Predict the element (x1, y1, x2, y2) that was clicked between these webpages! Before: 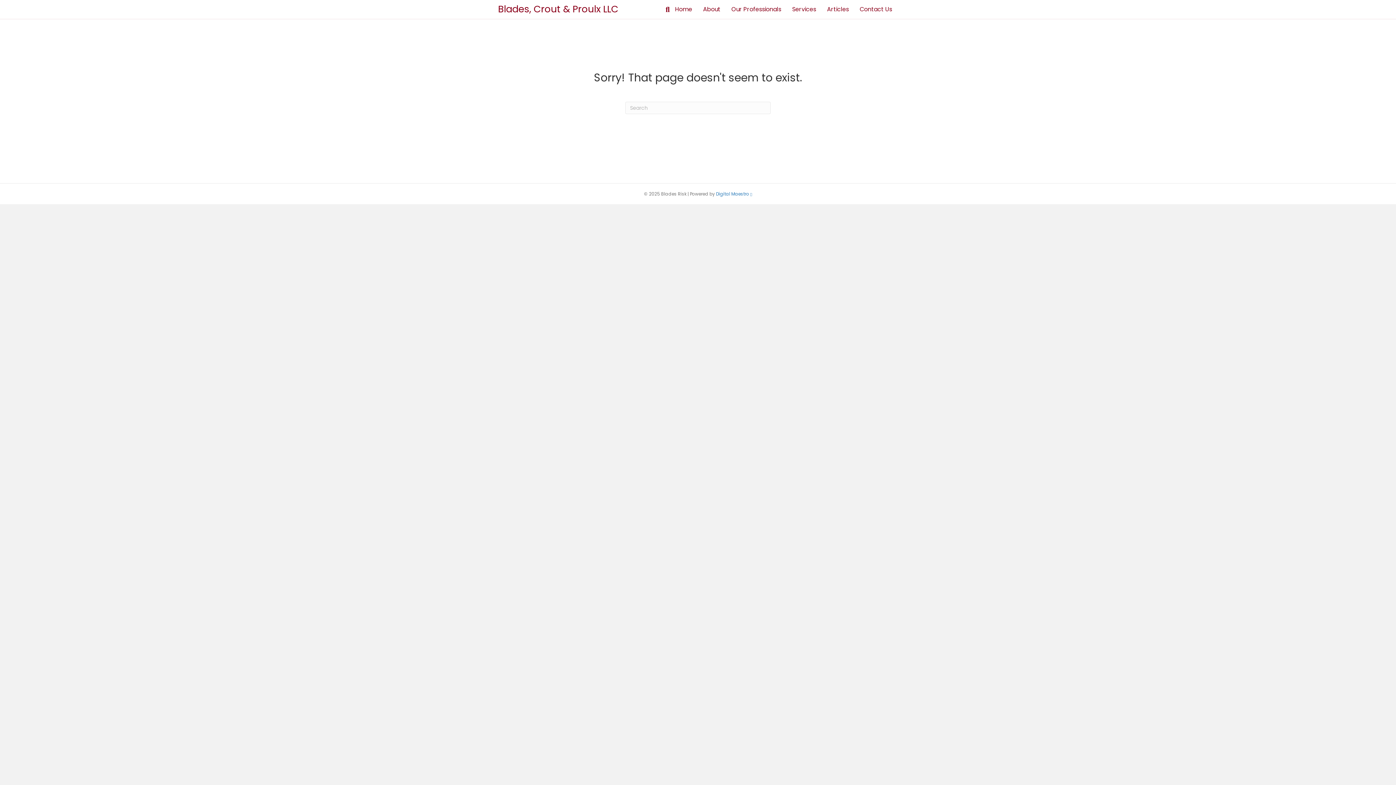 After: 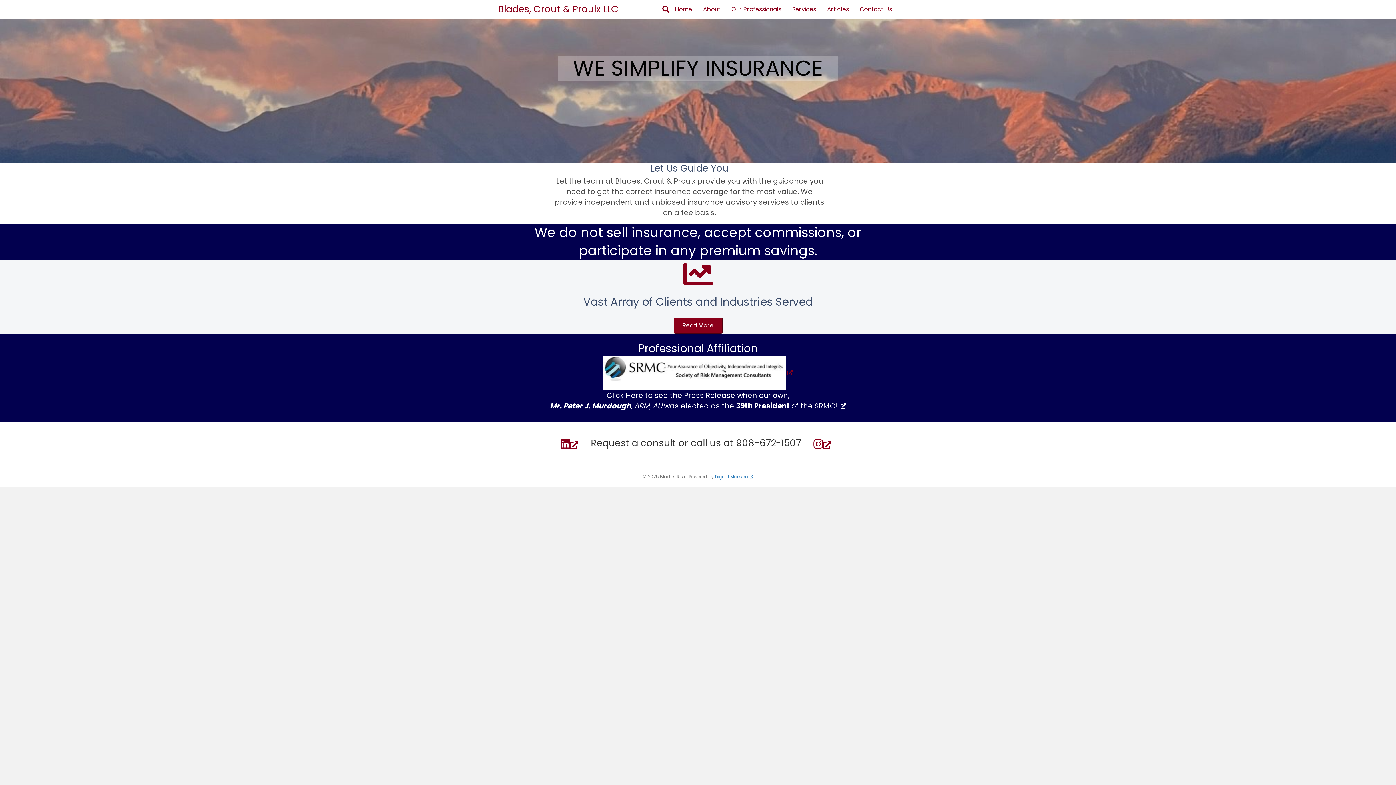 Action: bbox: (669, 0, 697, 18) label: Home